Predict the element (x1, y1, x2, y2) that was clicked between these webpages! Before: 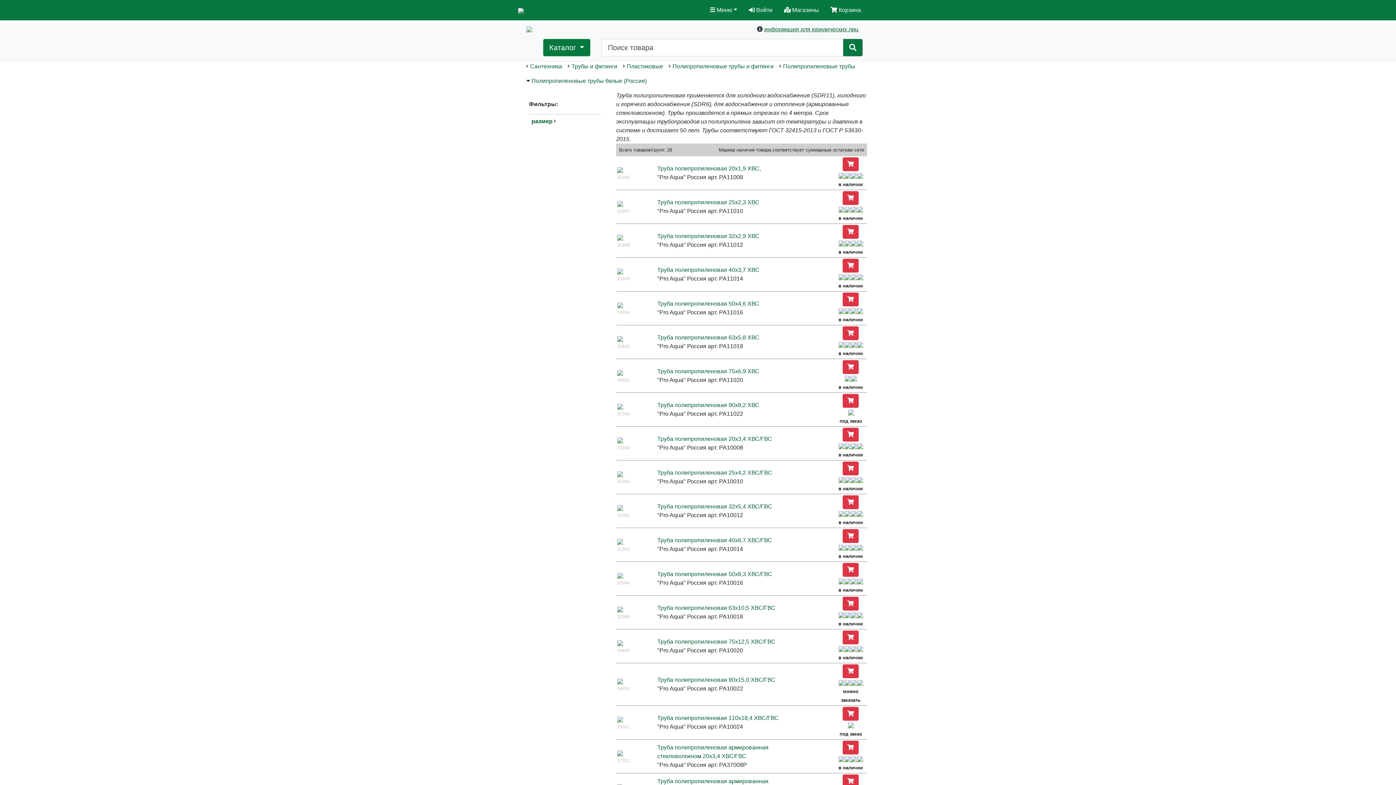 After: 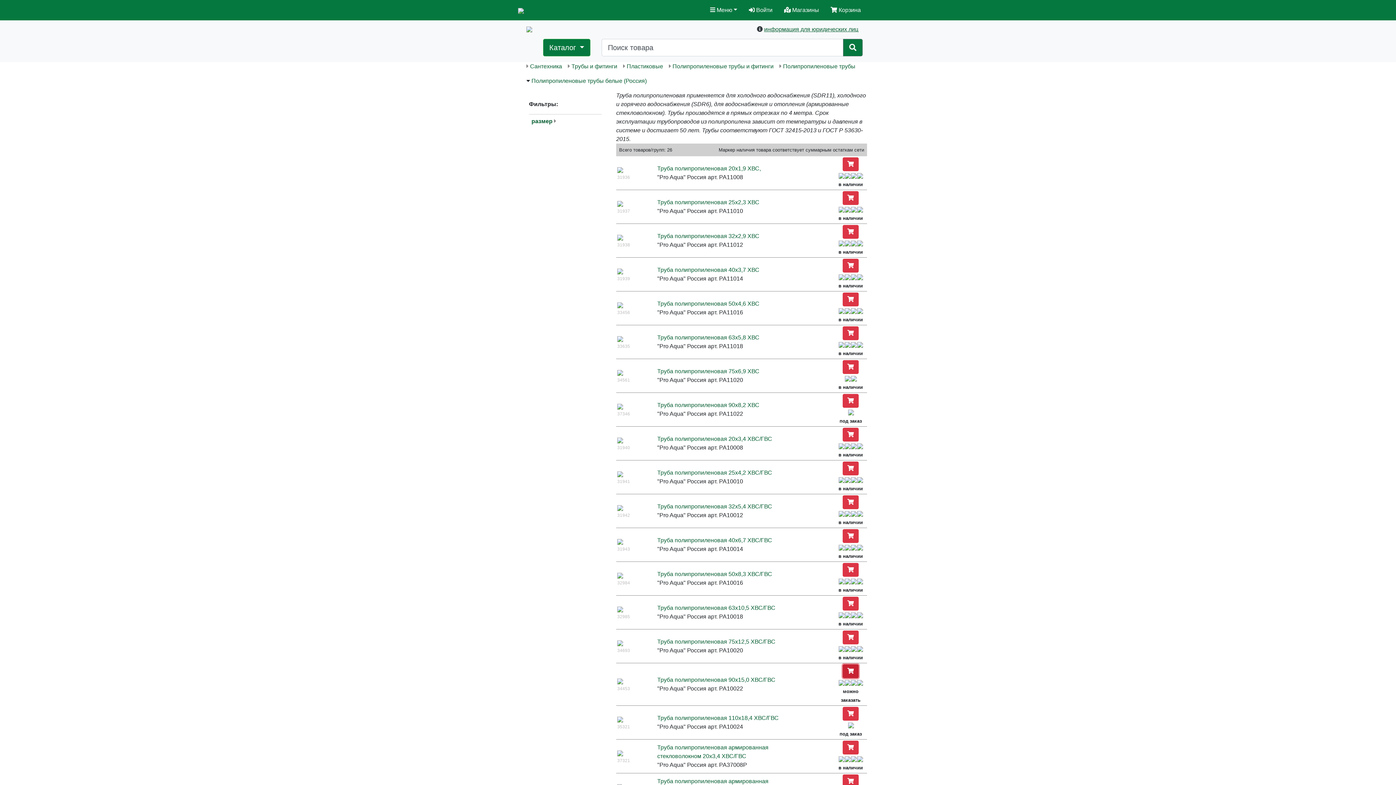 Action: bbox: (842, 664, 858, 678)